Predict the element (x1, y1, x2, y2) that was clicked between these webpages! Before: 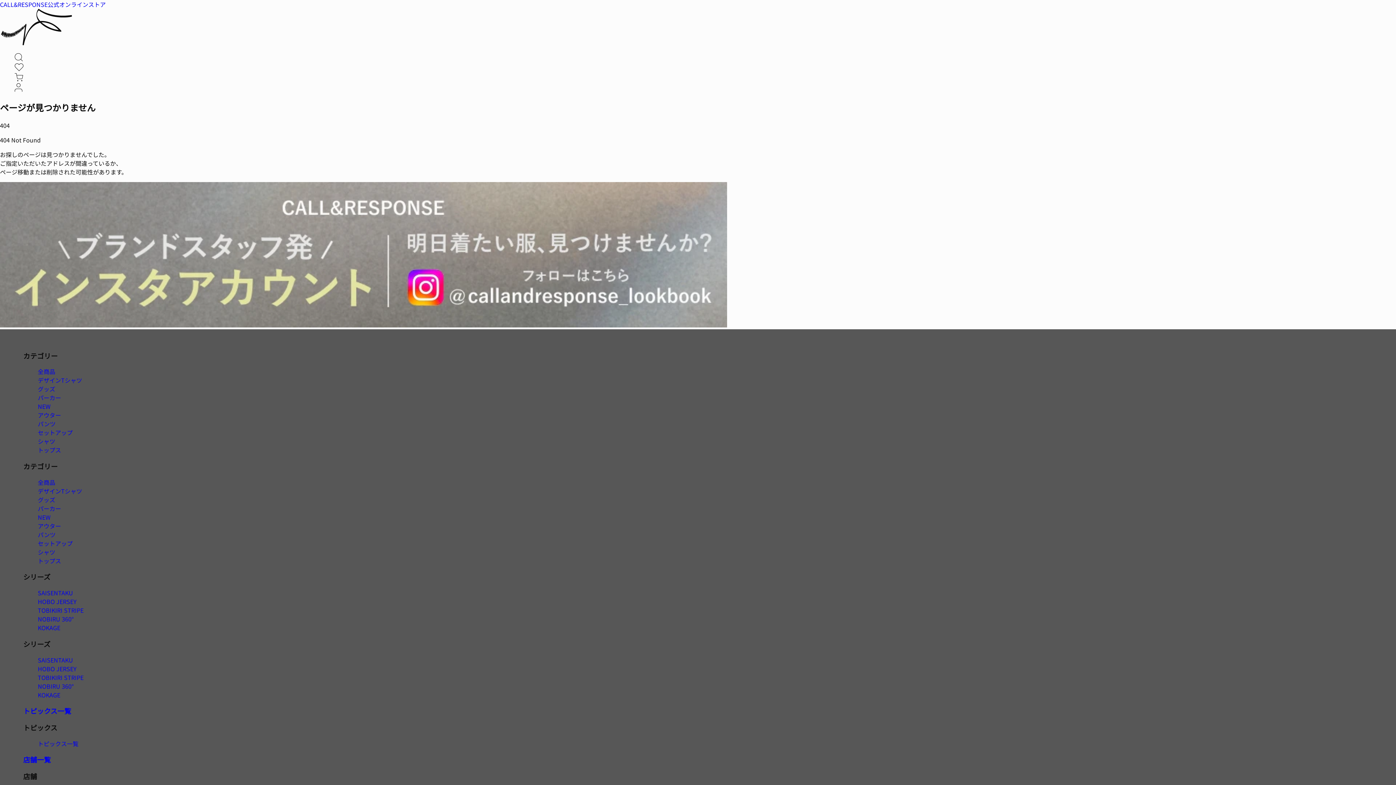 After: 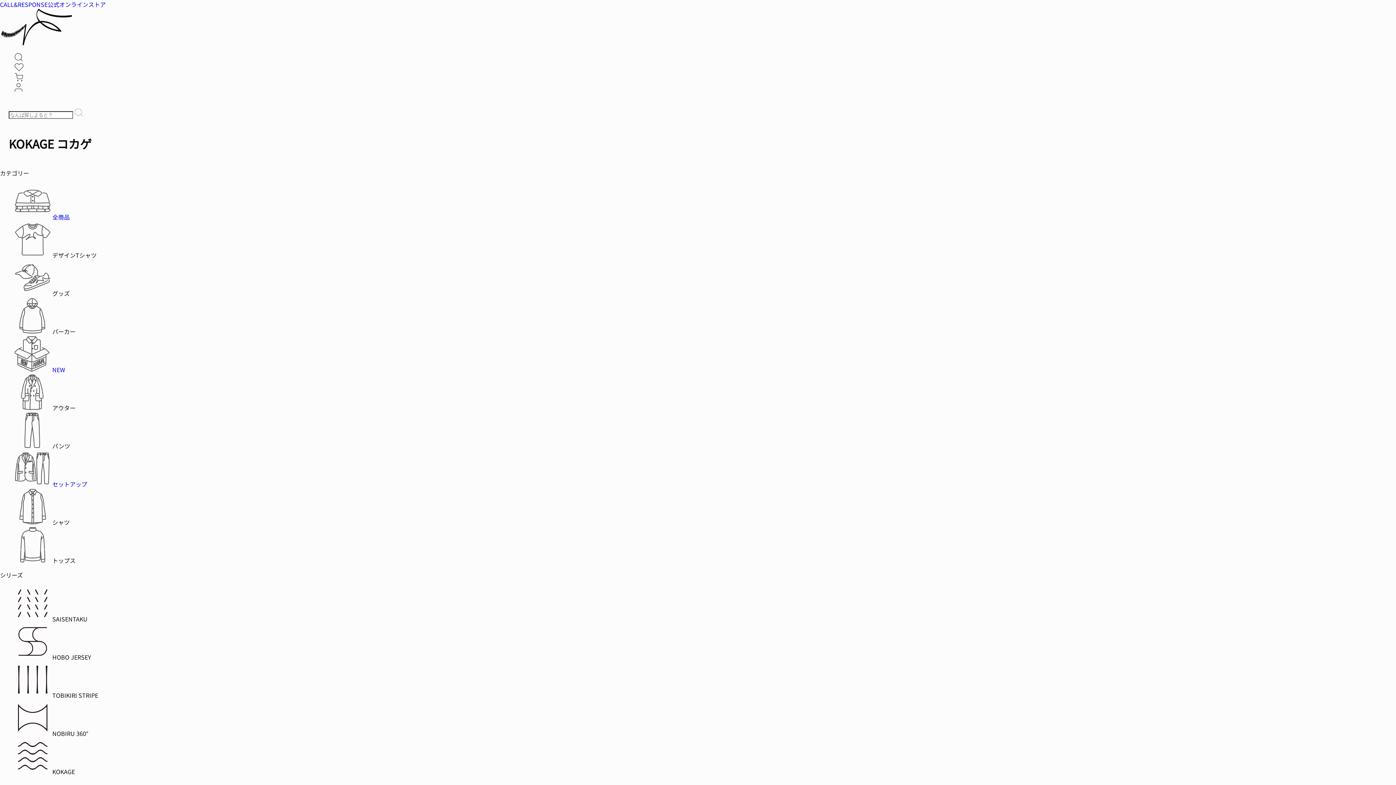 Action: label: KOKAGE bbox: (37, 690, 60, 699)